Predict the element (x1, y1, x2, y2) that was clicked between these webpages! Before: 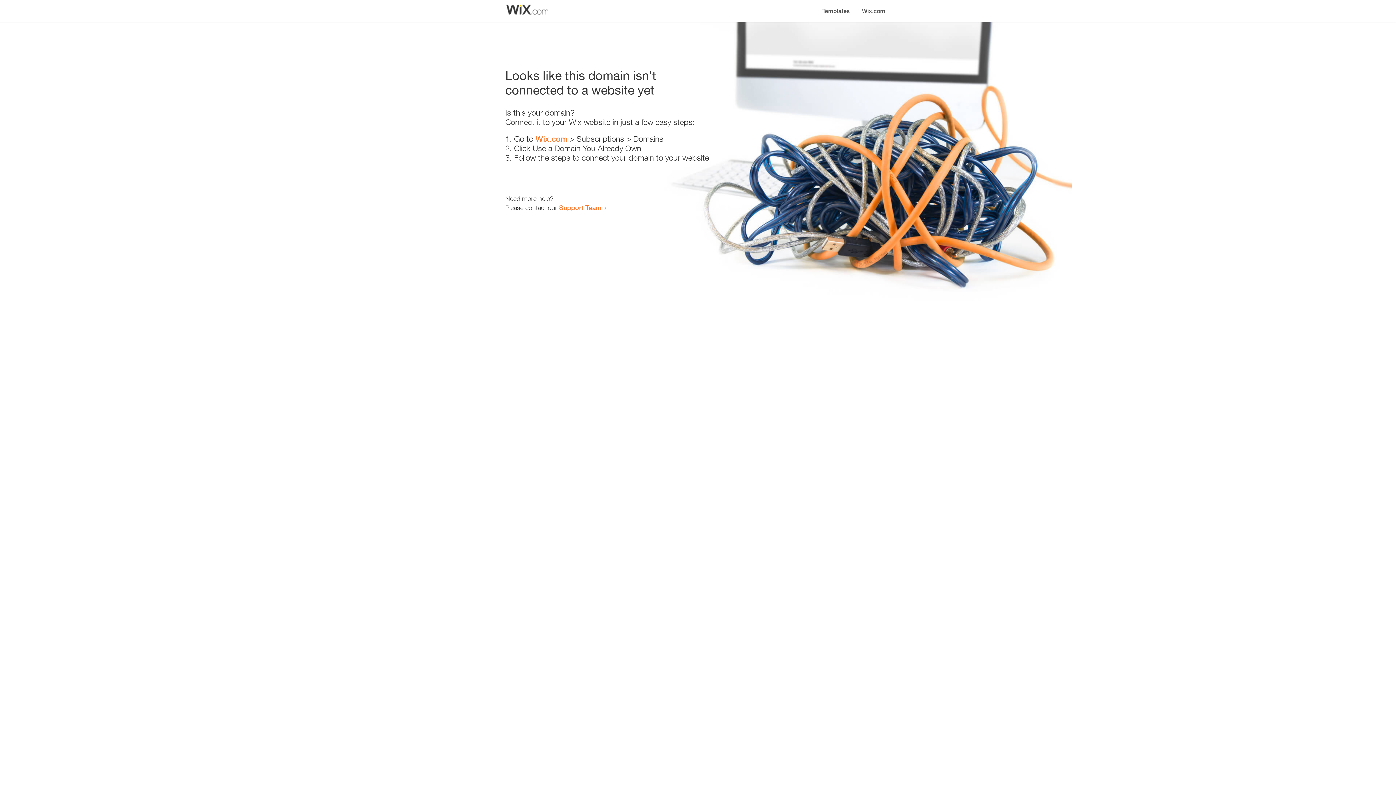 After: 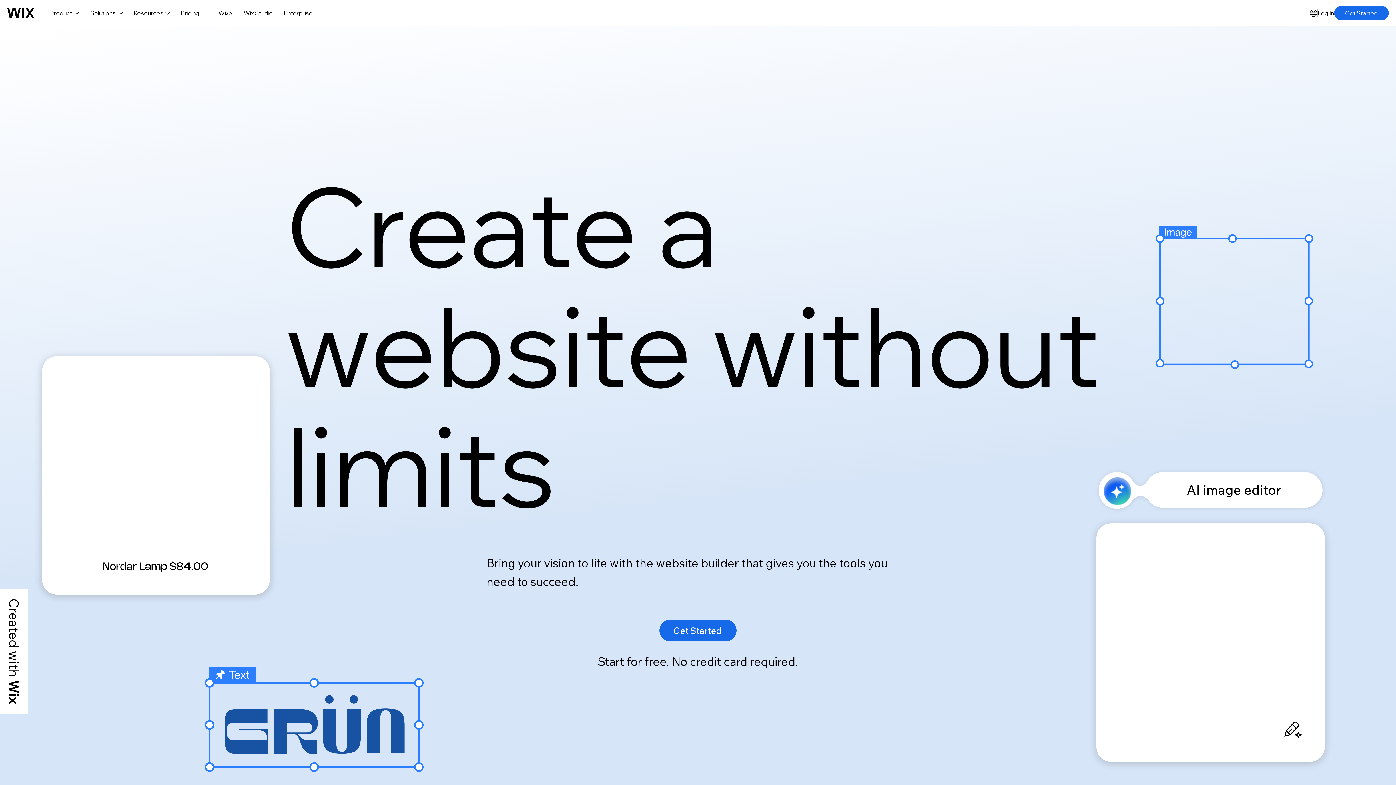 Action: label: Wix.com bbox: (535, 134, 567, 143)